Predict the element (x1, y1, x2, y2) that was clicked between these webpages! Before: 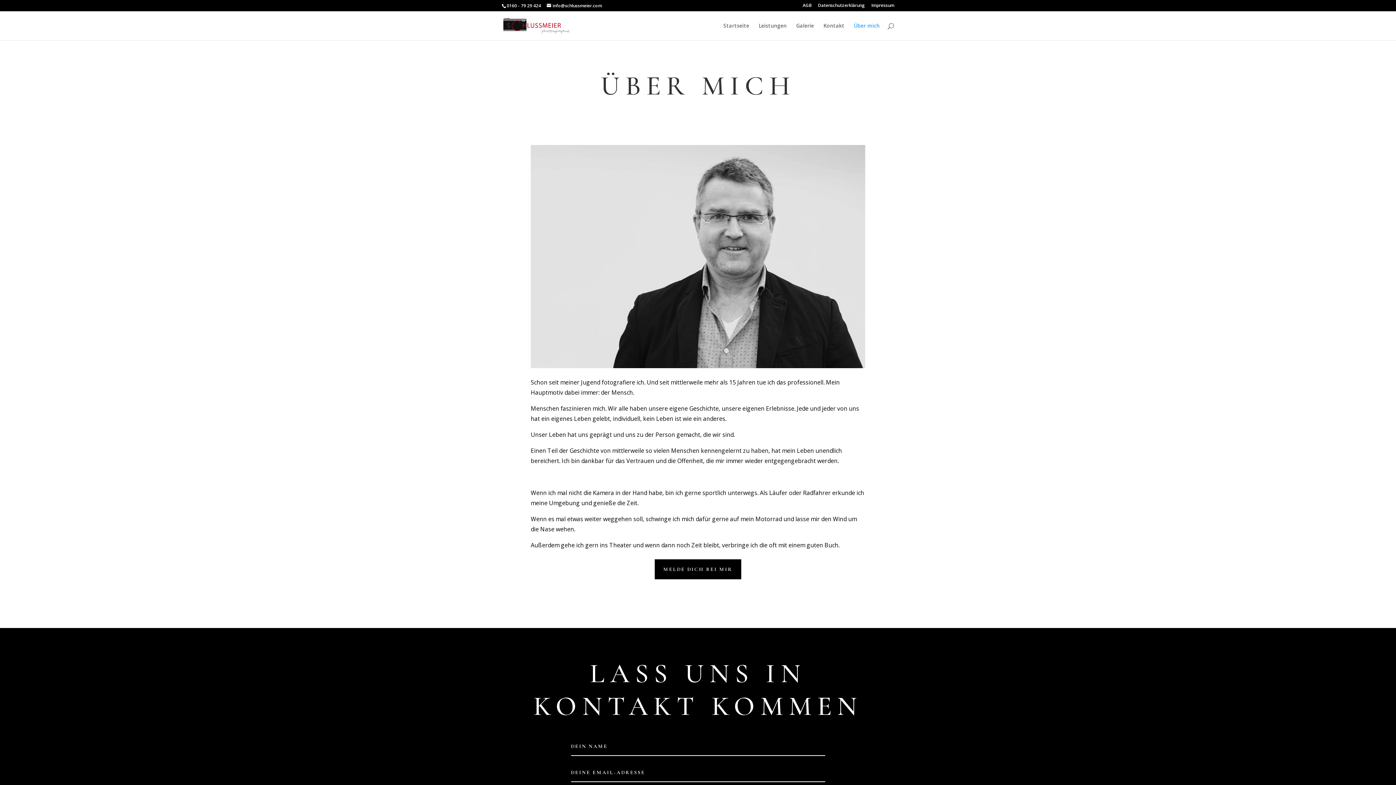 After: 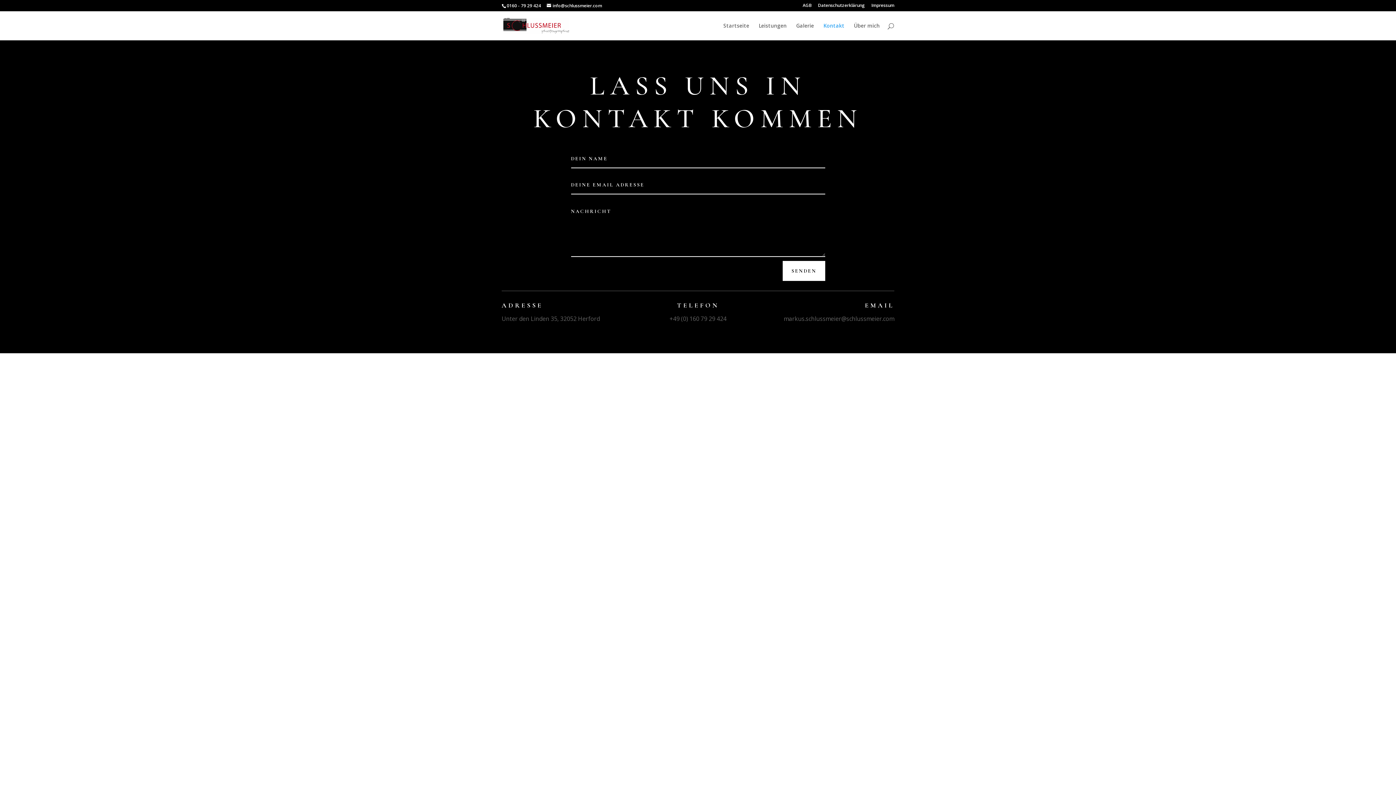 Action: bbox: (823, 23, 844, 40) label: Kontakt